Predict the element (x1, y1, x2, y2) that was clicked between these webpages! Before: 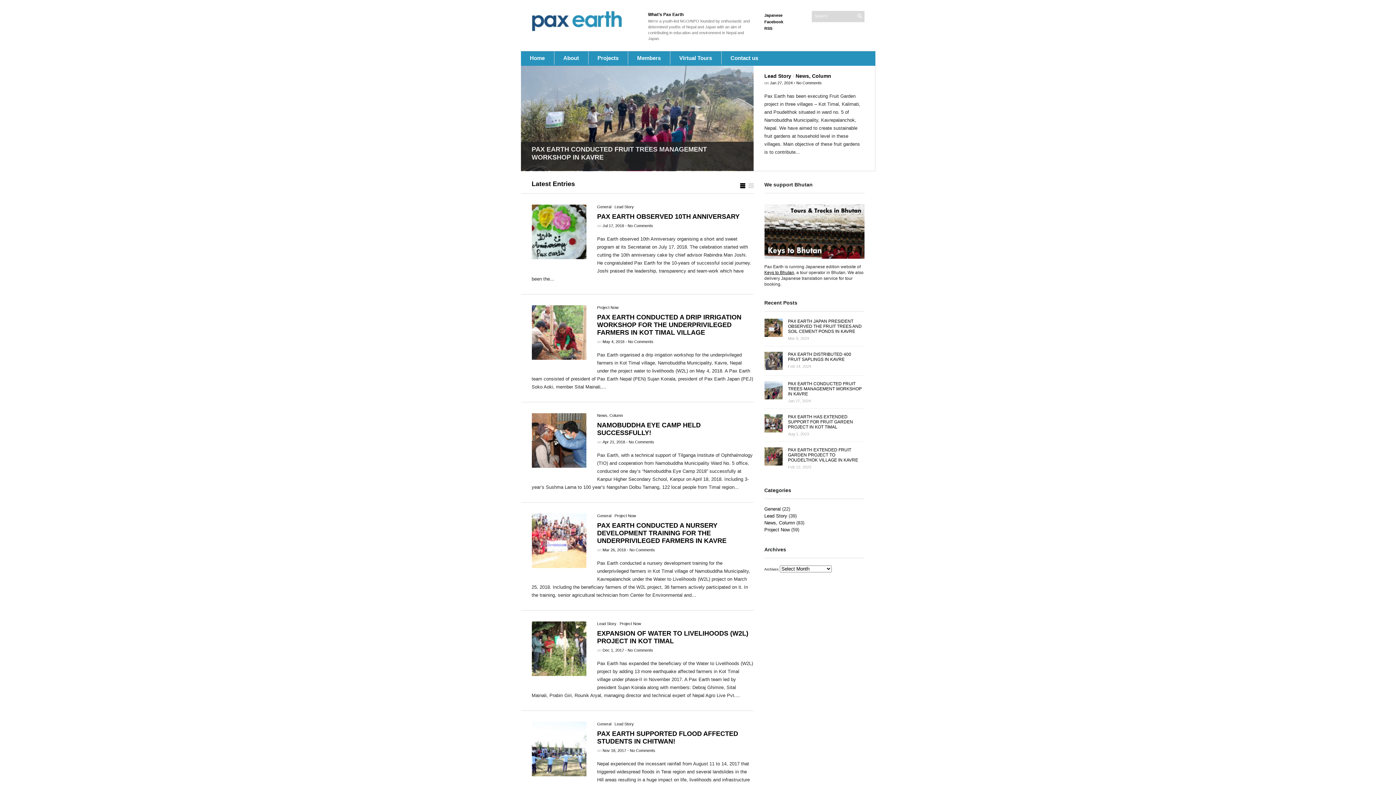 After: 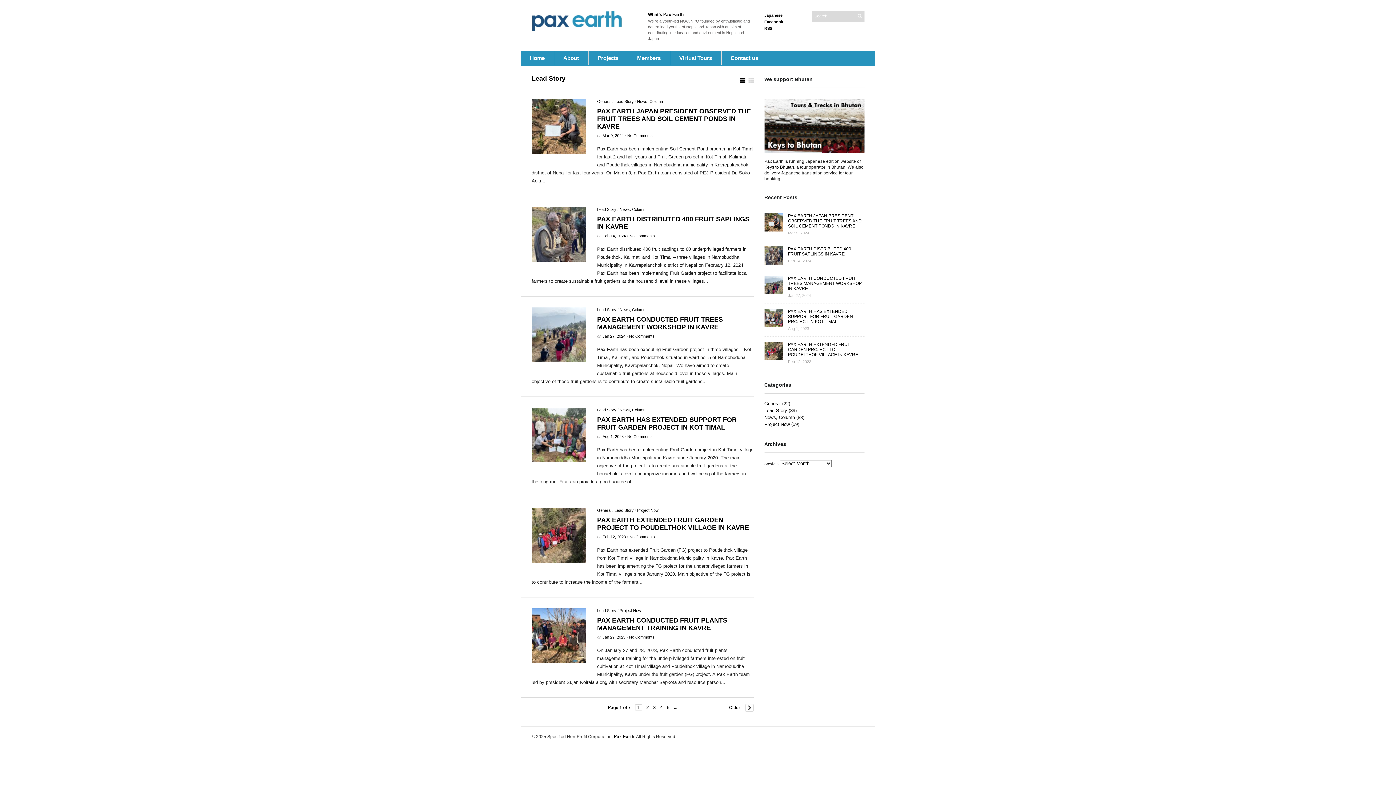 Action: label: Lead Story bbox: (614, 722, 634, 726)